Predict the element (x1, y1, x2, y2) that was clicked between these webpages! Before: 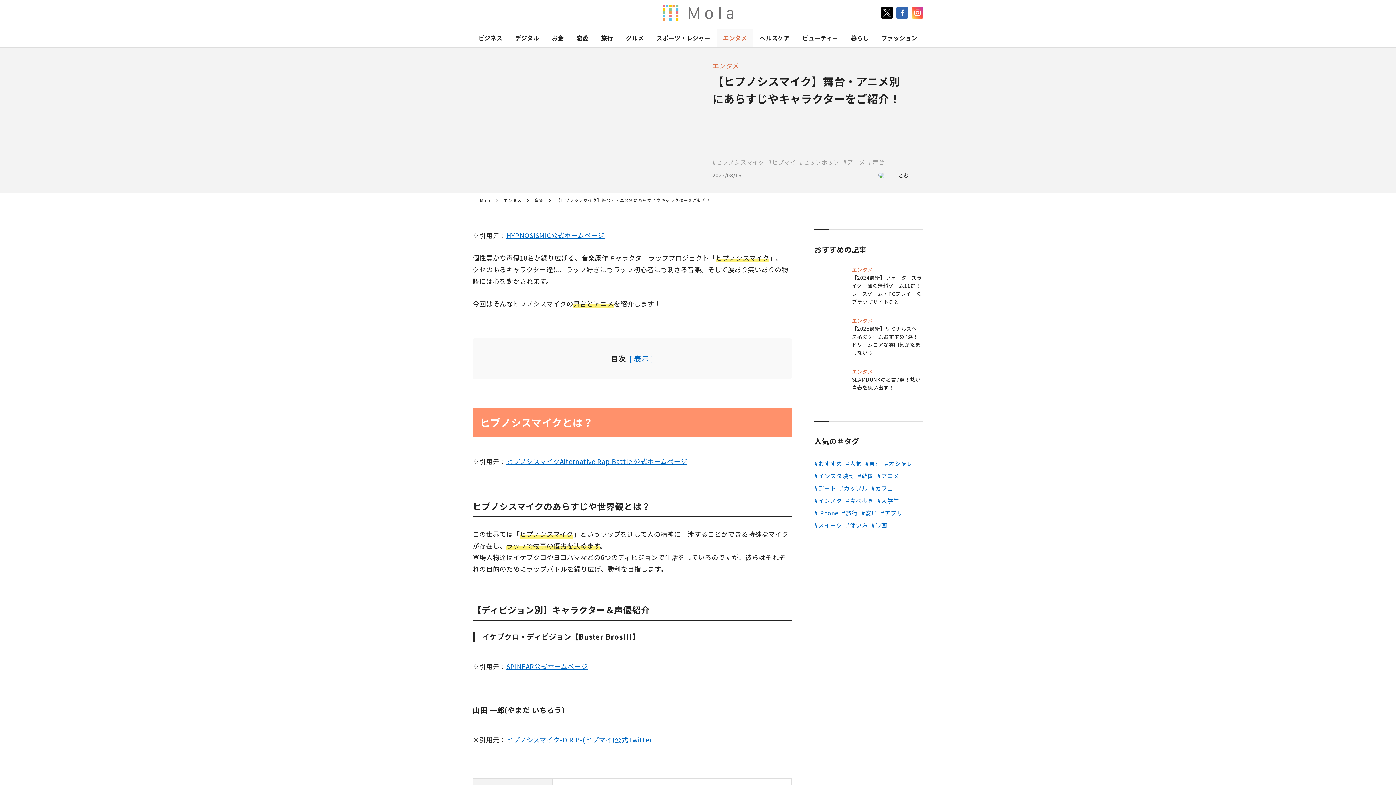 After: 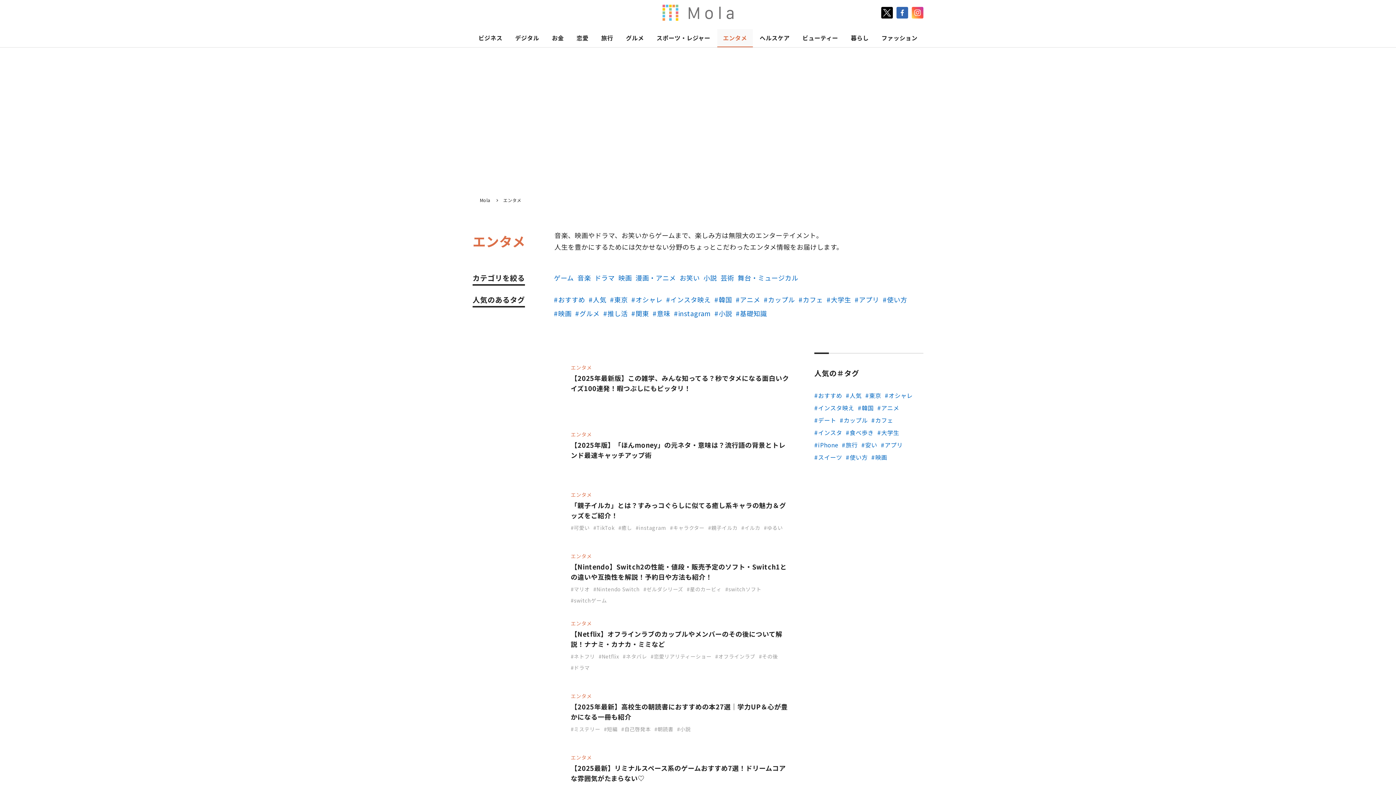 Action: label: エンタメ bbox: (717, 29, 753, 47)